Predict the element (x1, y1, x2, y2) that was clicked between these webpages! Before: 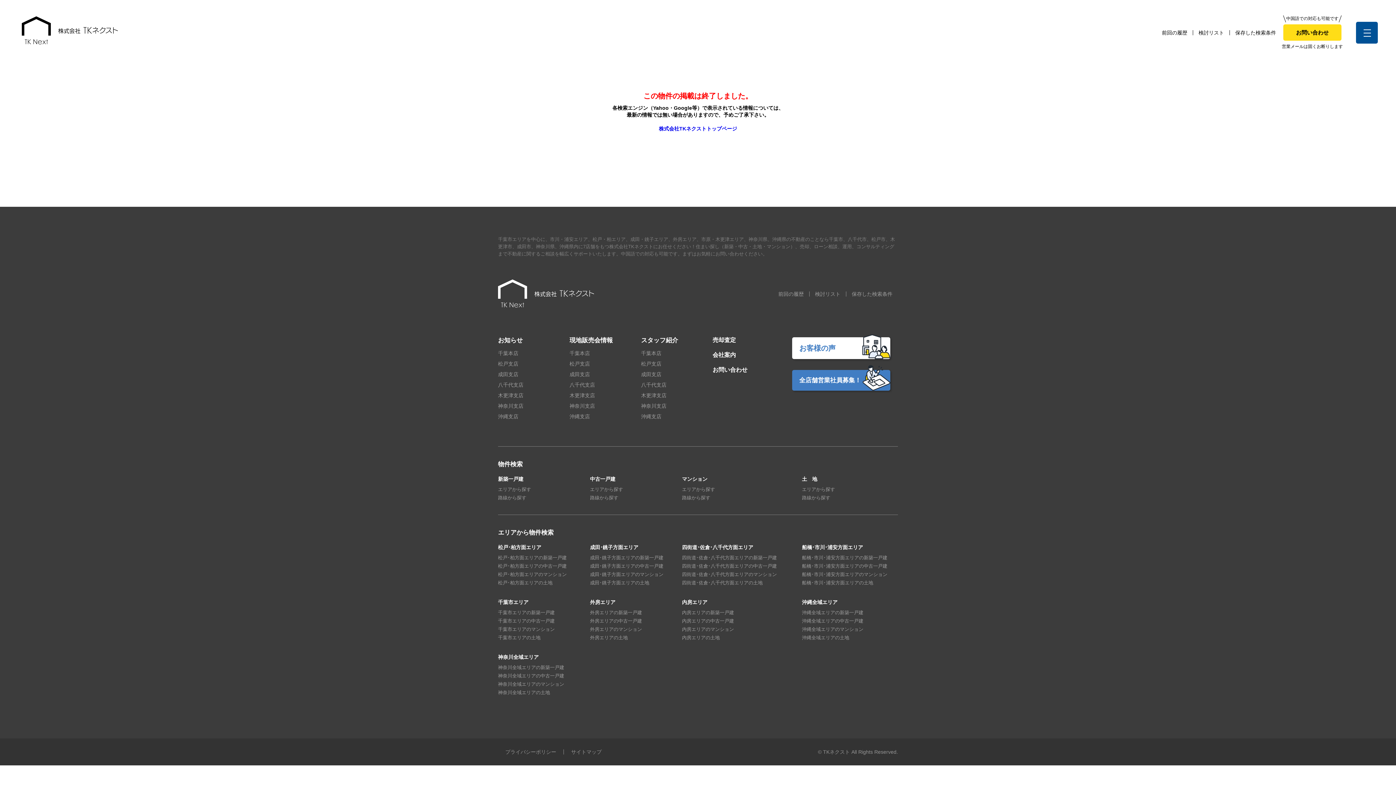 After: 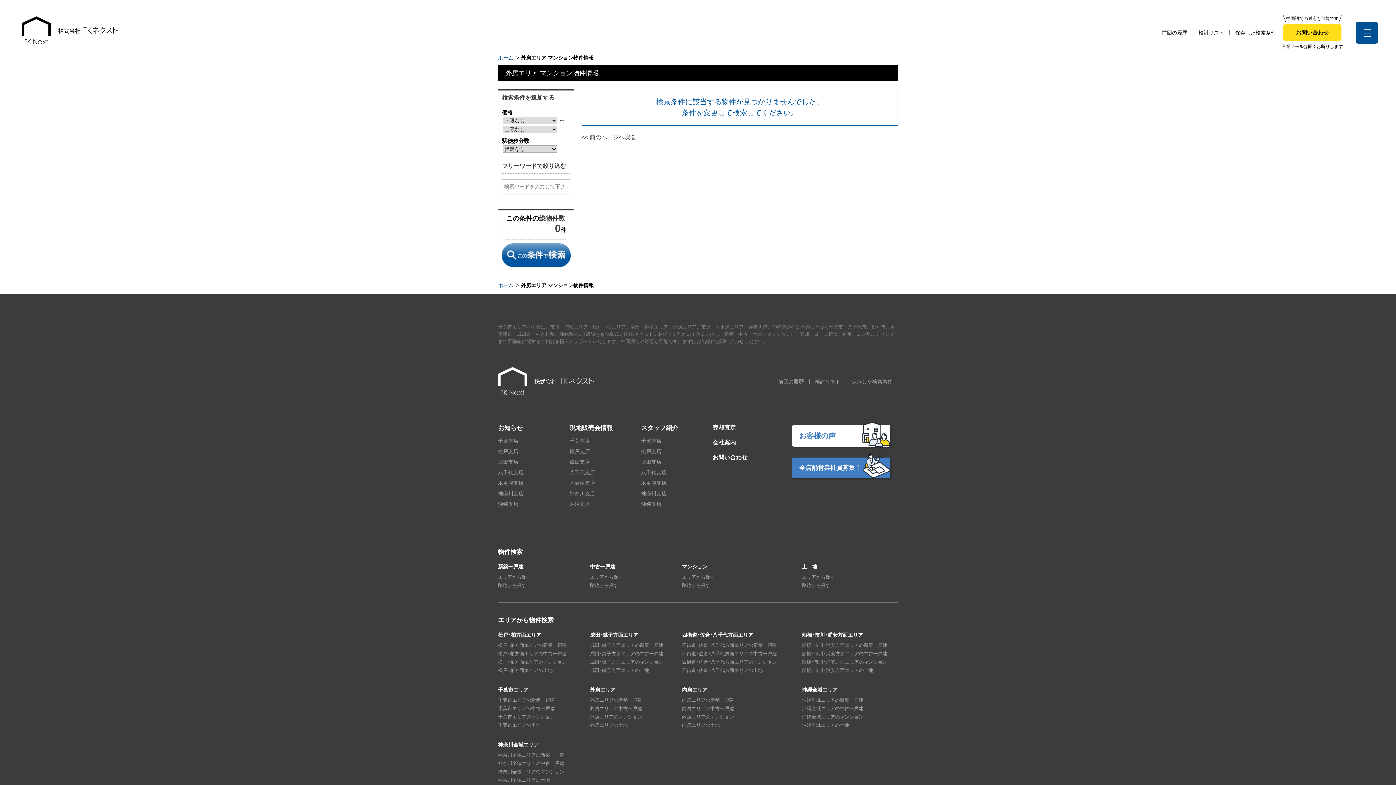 Action: bbox: (590, 627, 642, 632) label: 外房エリアのマンション